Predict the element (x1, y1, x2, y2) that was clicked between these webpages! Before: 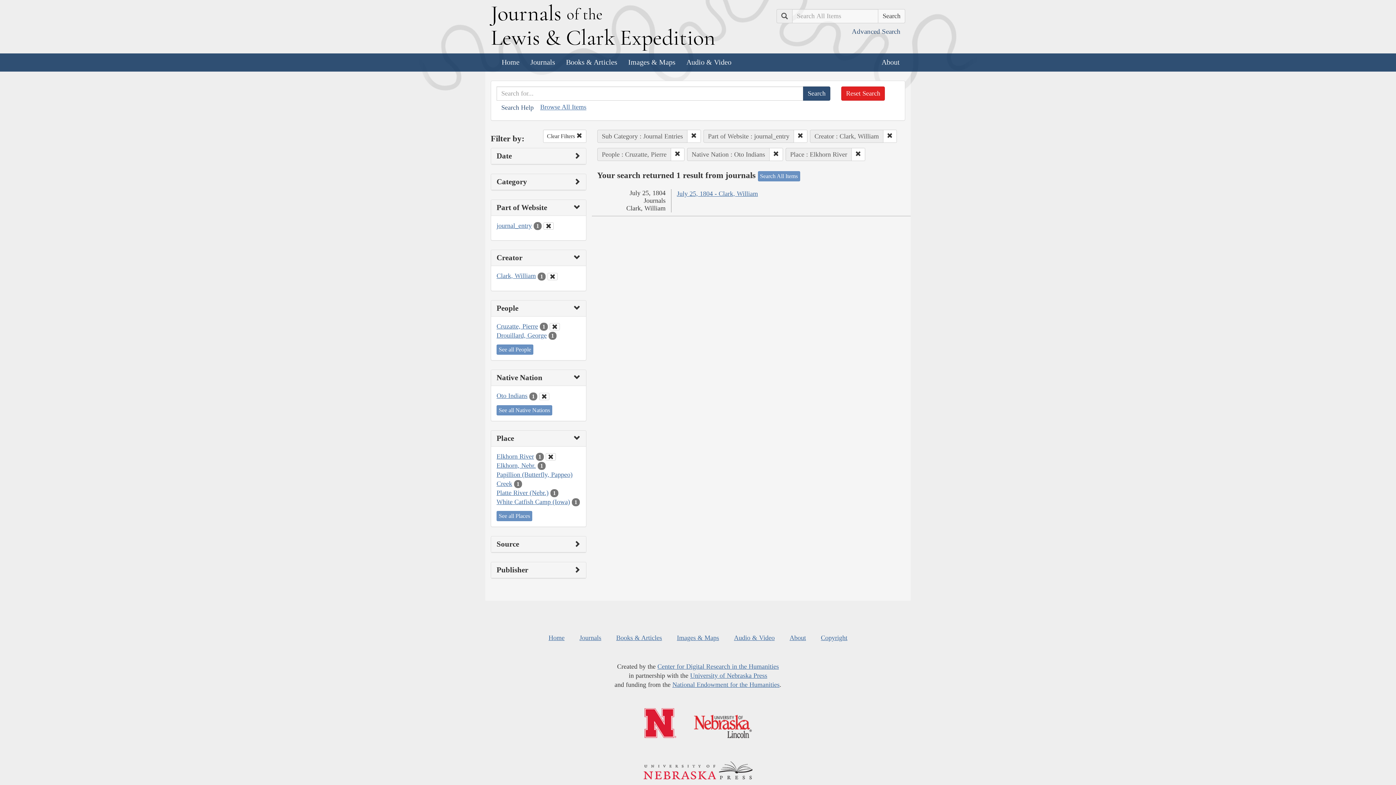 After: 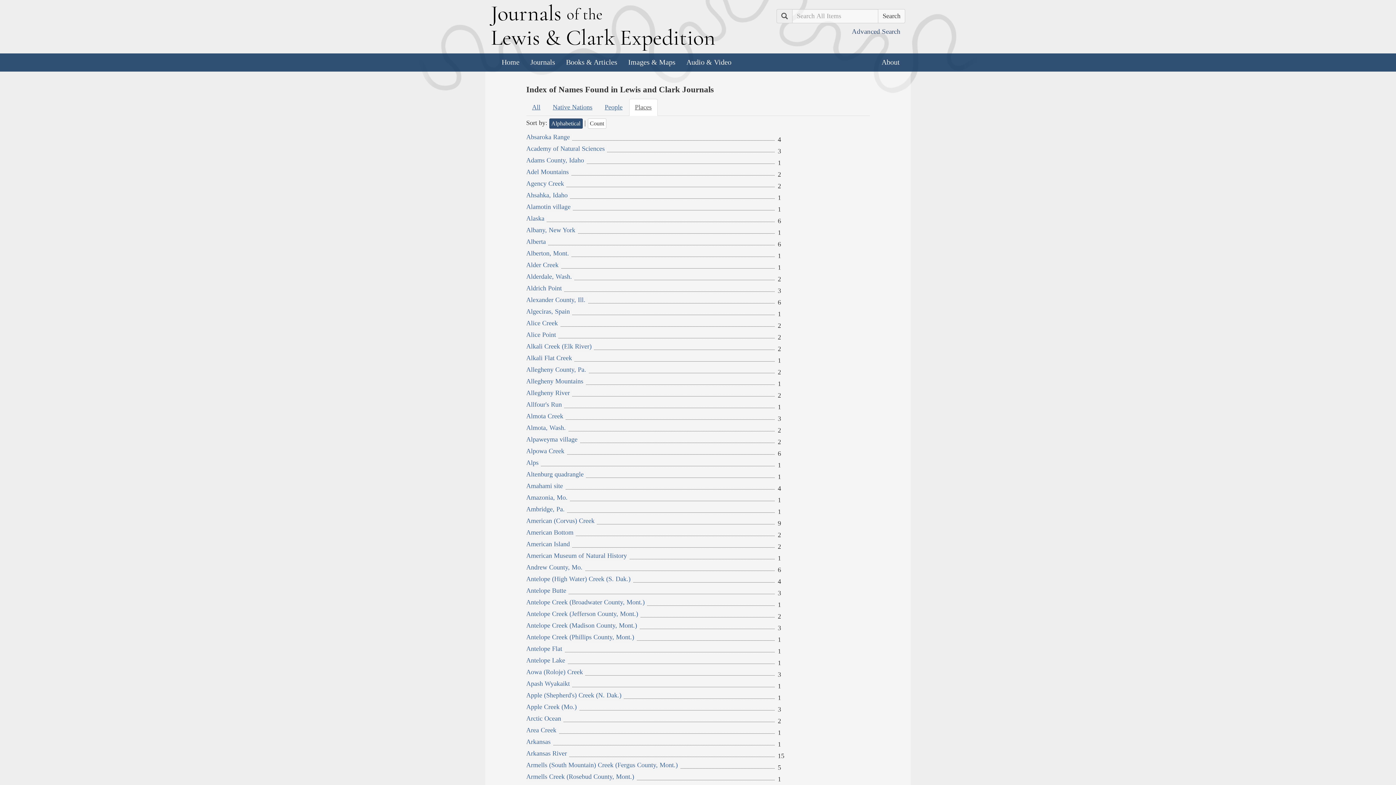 Action: label: See all Places bbox: (496, 511, 532, 521)